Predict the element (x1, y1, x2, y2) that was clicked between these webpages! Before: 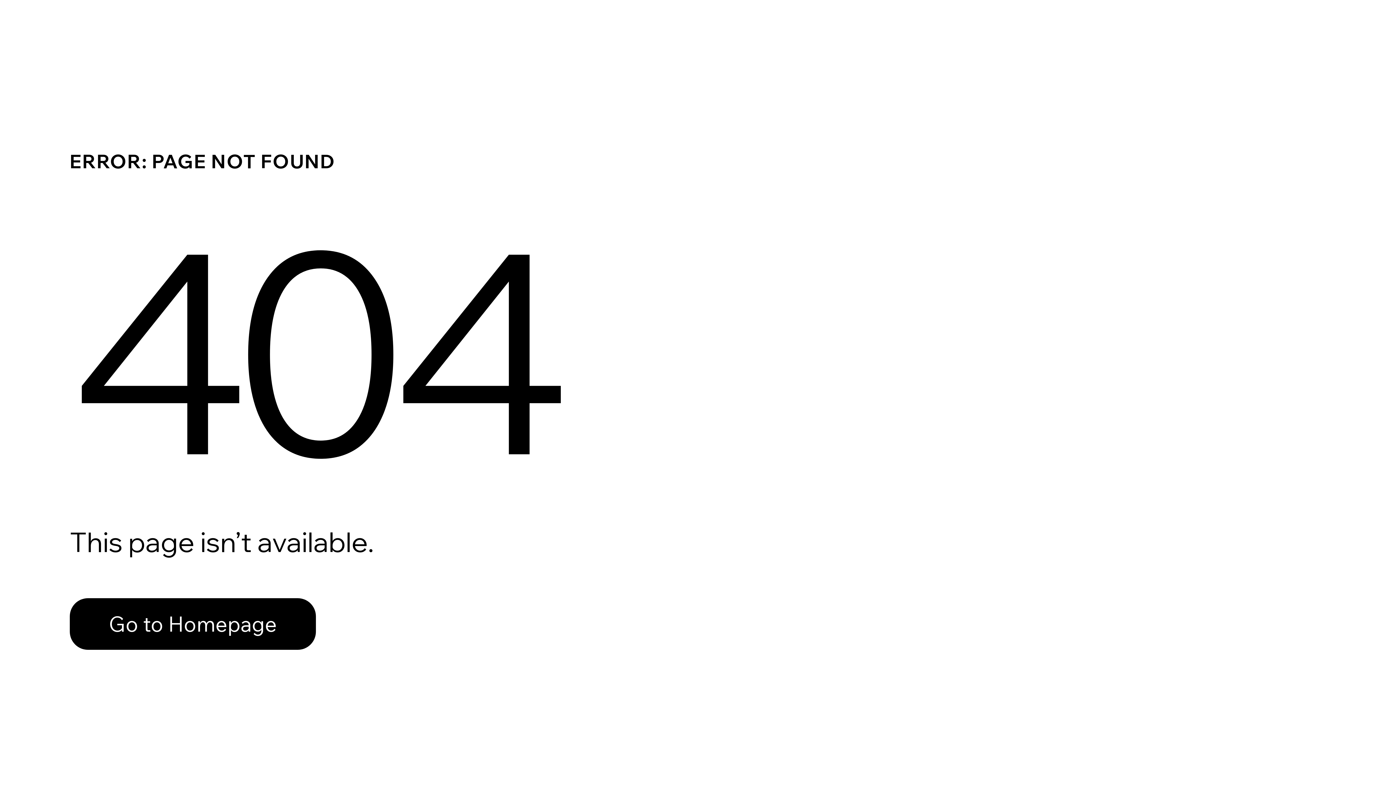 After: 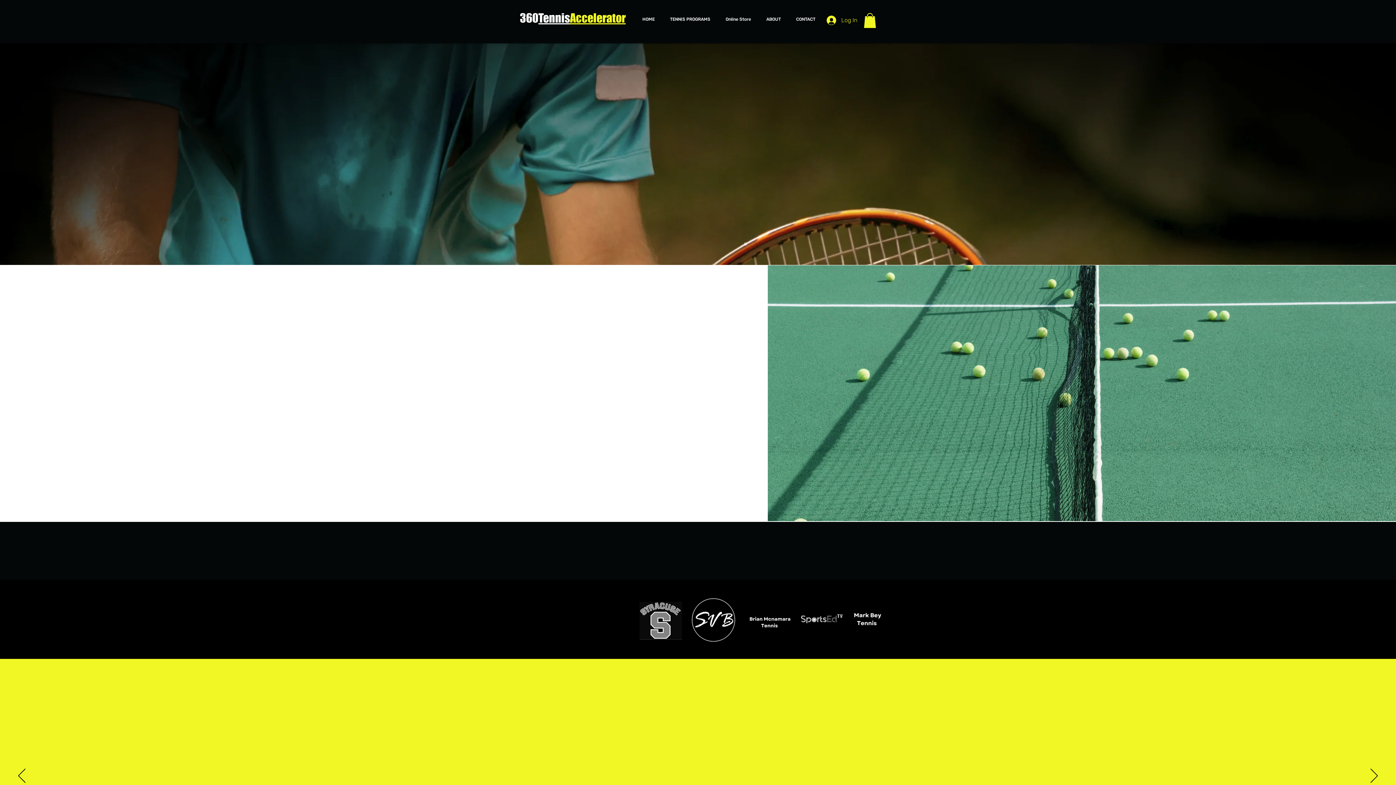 Action: label: Go to Homepage bbox: (69, 582, 768, 659)